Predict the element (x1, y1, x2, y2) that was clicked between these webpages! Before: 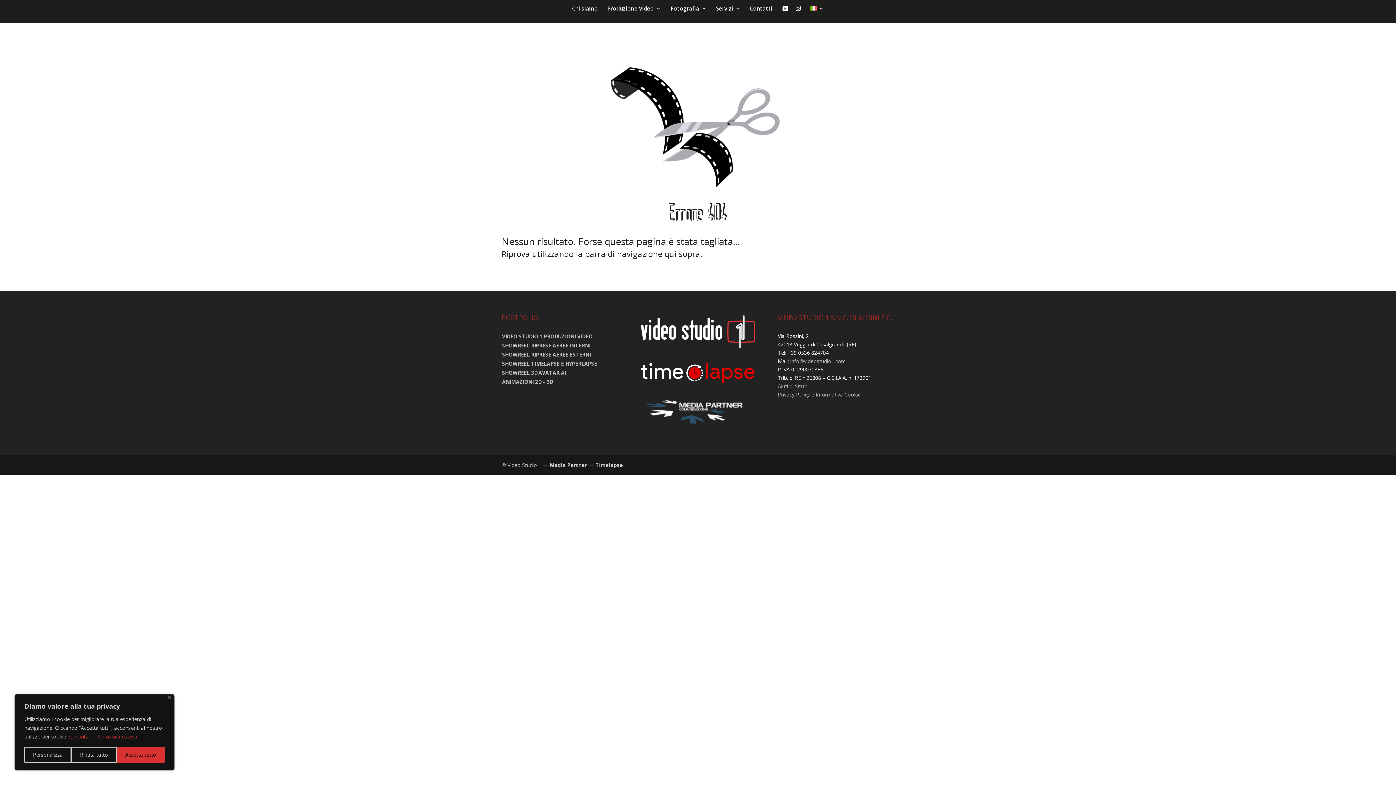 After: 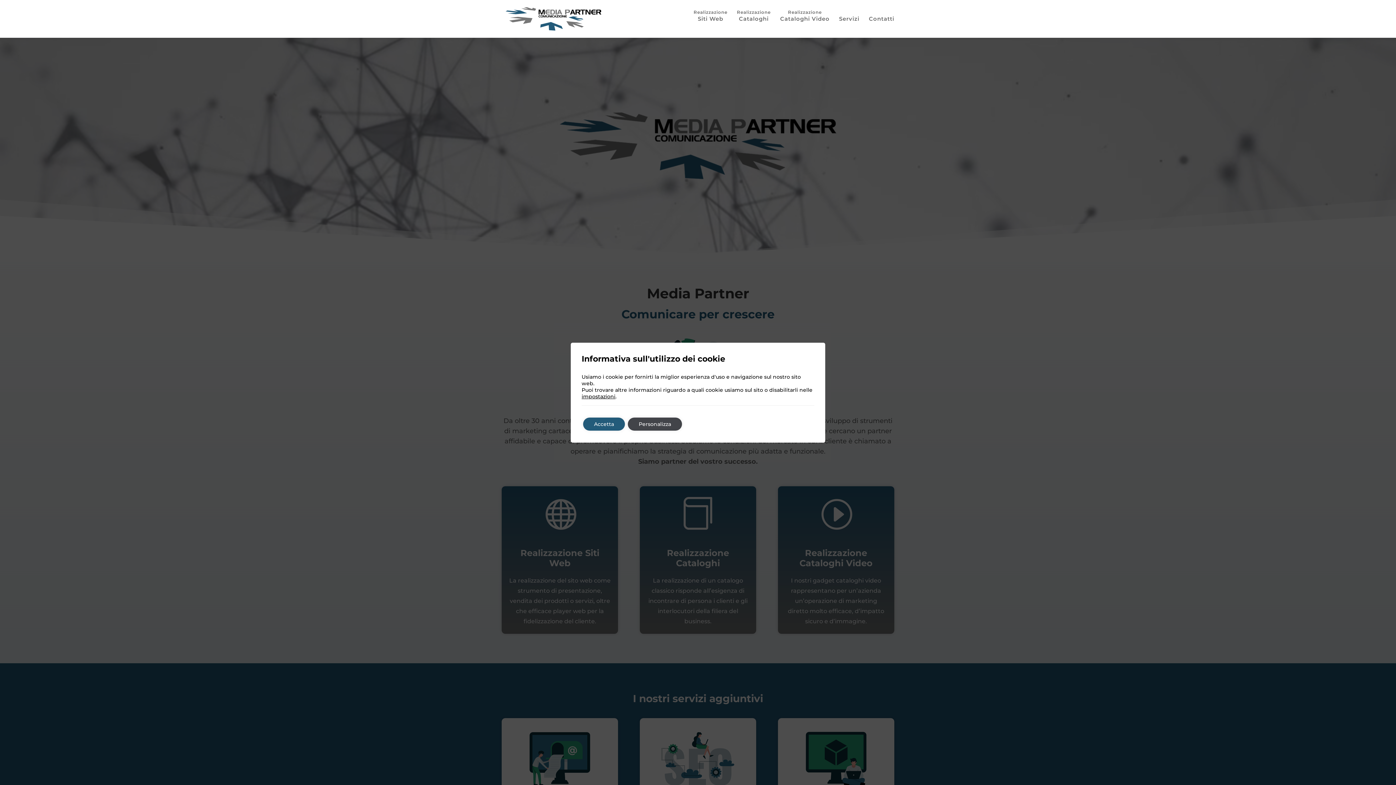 Action: label: Media Partner bbox: (549, 461, 587, 468)